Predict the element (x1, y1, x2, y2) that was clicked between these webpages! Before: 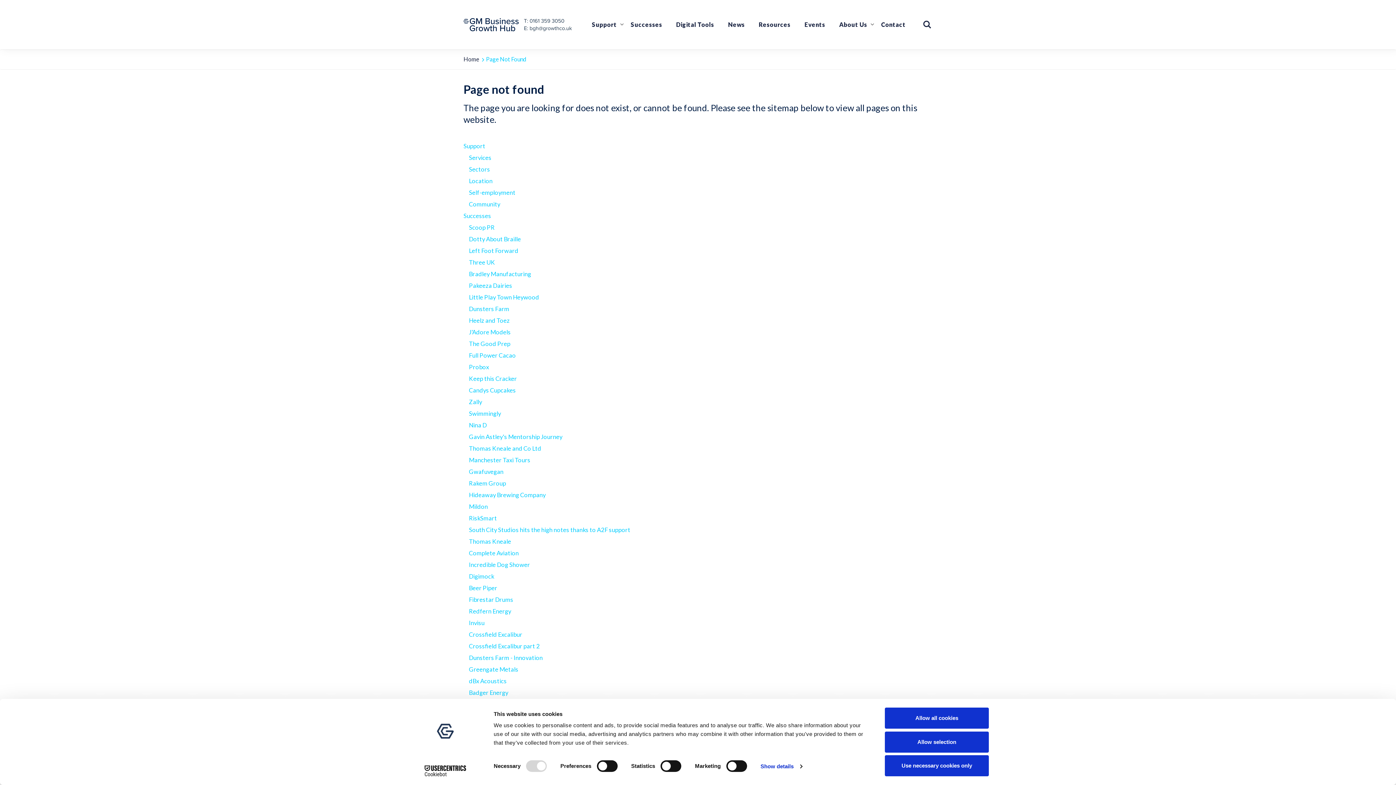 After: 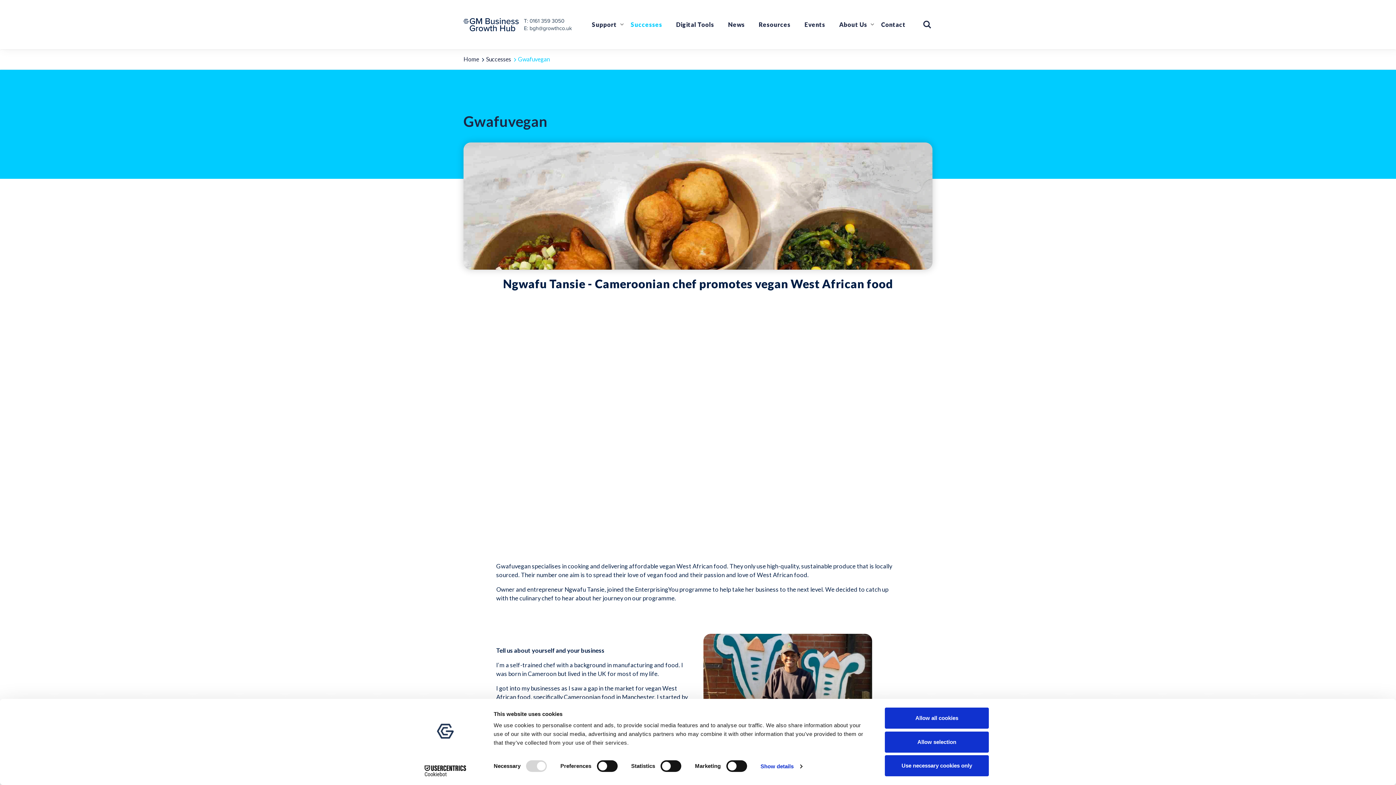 Action: label: Gwafuvegan bbox: (469, 468, 503, 475)